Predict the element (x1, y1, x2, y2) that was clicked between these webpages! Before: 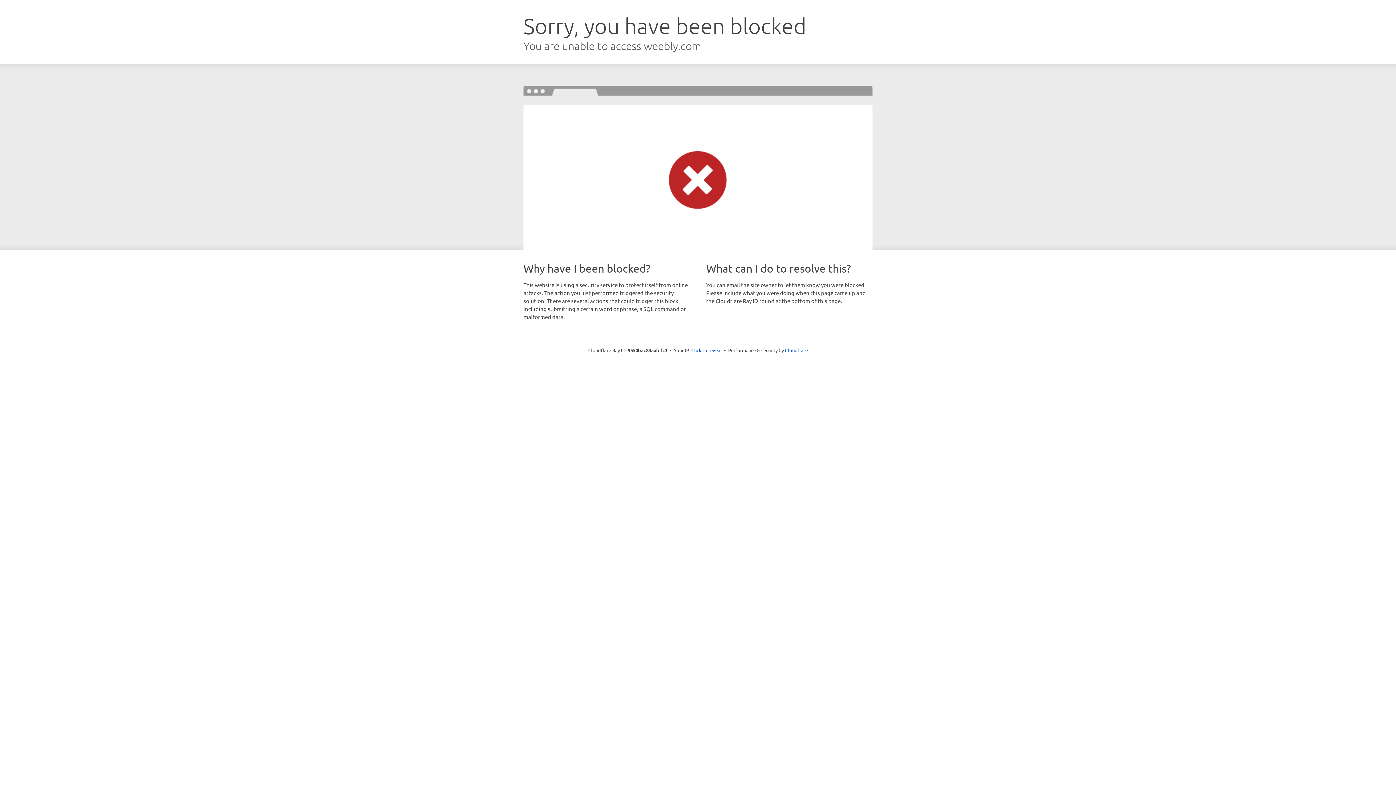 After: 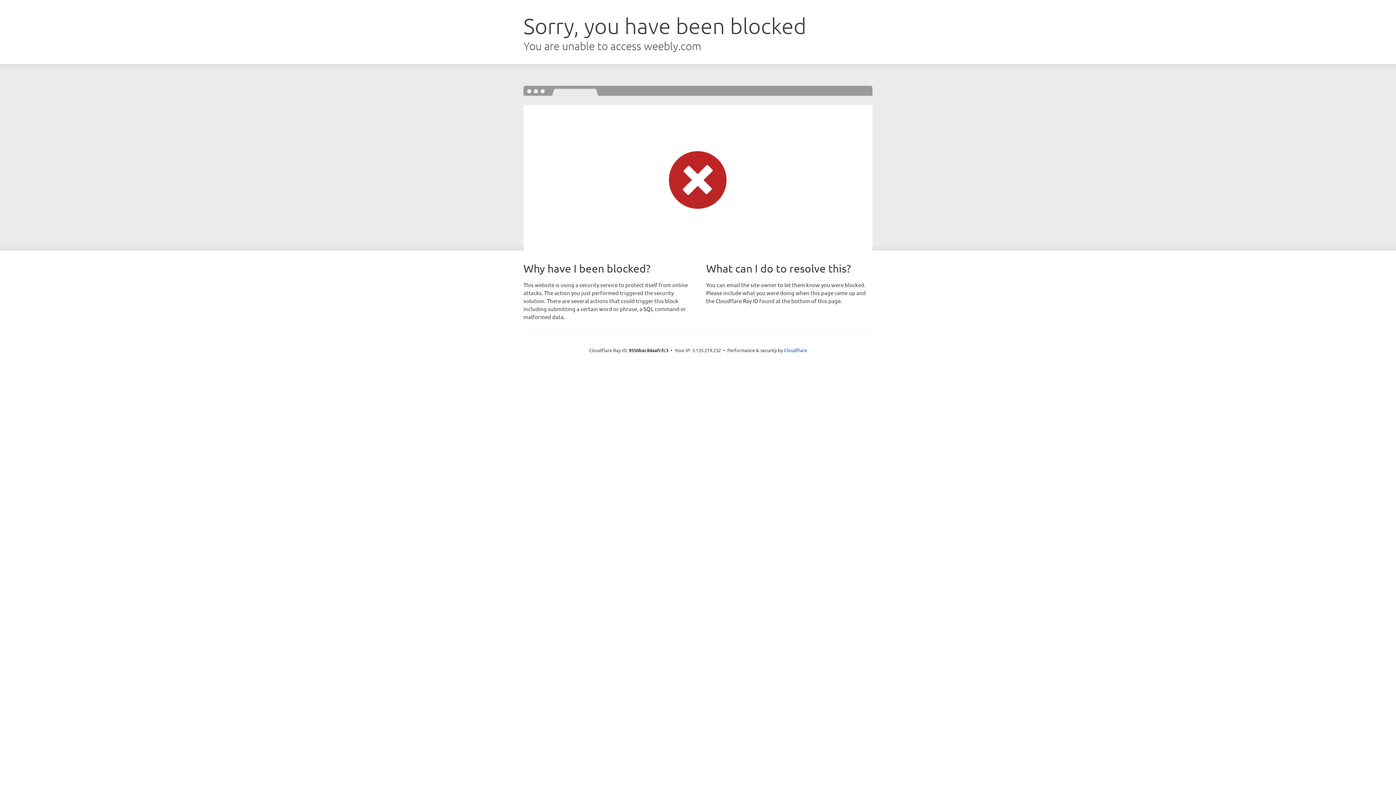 Action: label: Click to reveal bbox: (691, 346, 722, 353)